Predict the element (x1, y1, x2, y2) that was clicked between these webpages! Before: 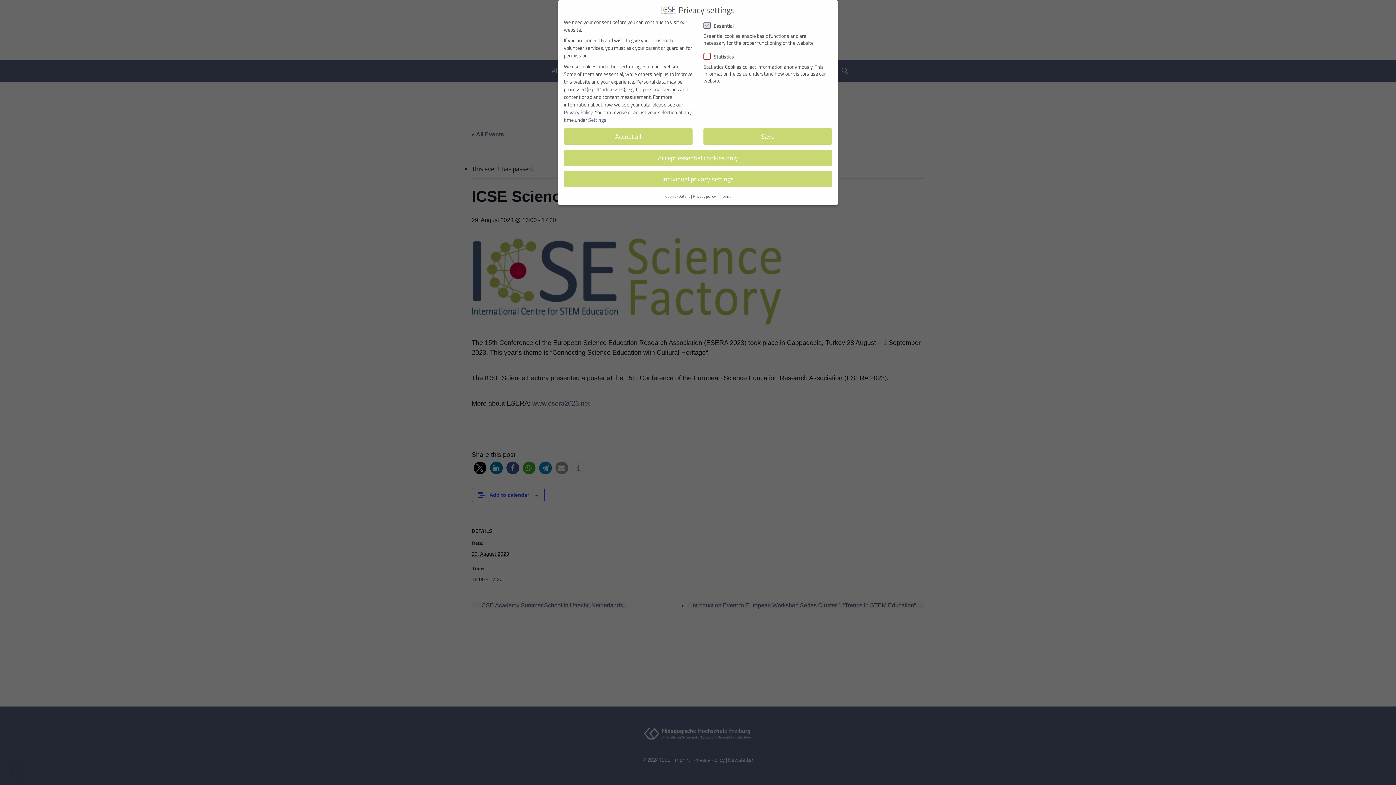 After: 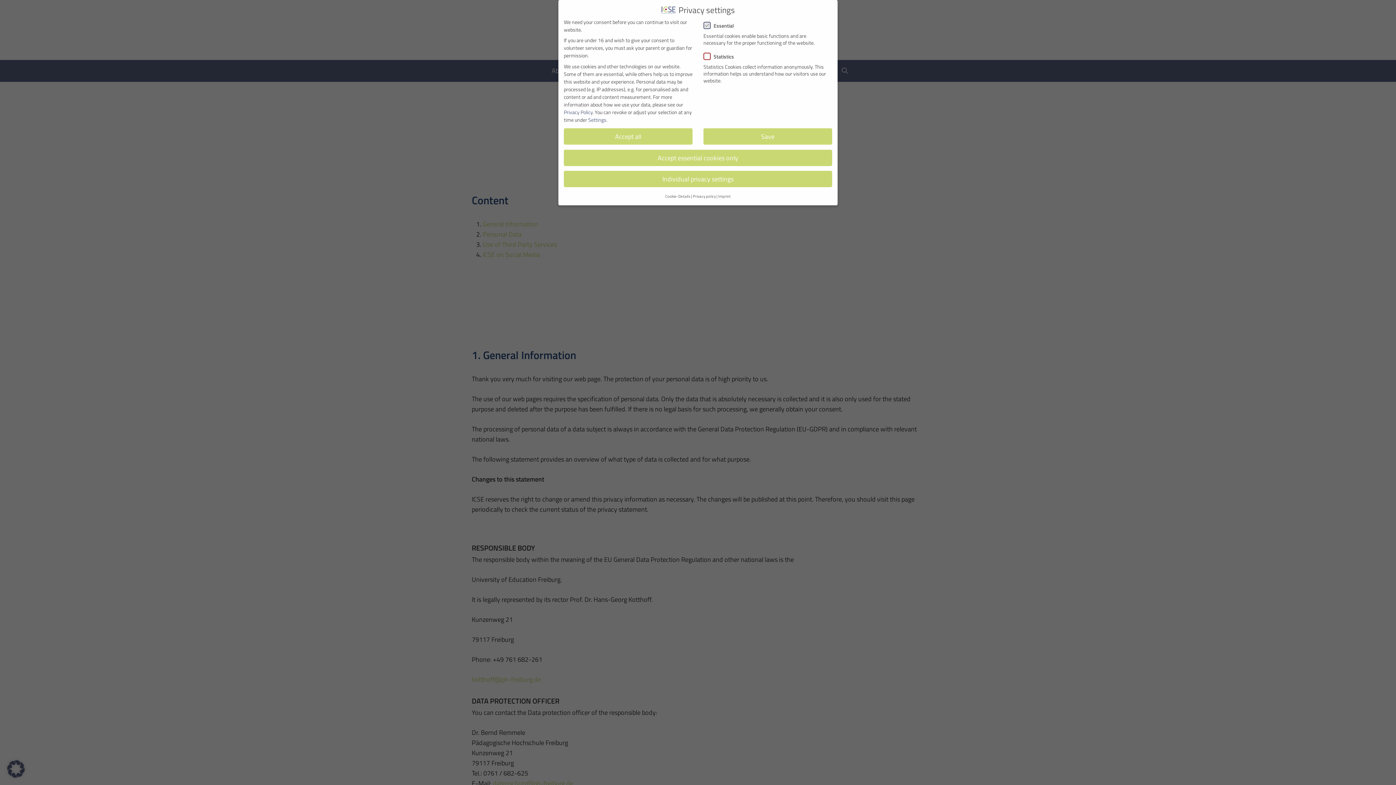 Action: label: Privacy Policy bbox: (564, 108, 592, 115)